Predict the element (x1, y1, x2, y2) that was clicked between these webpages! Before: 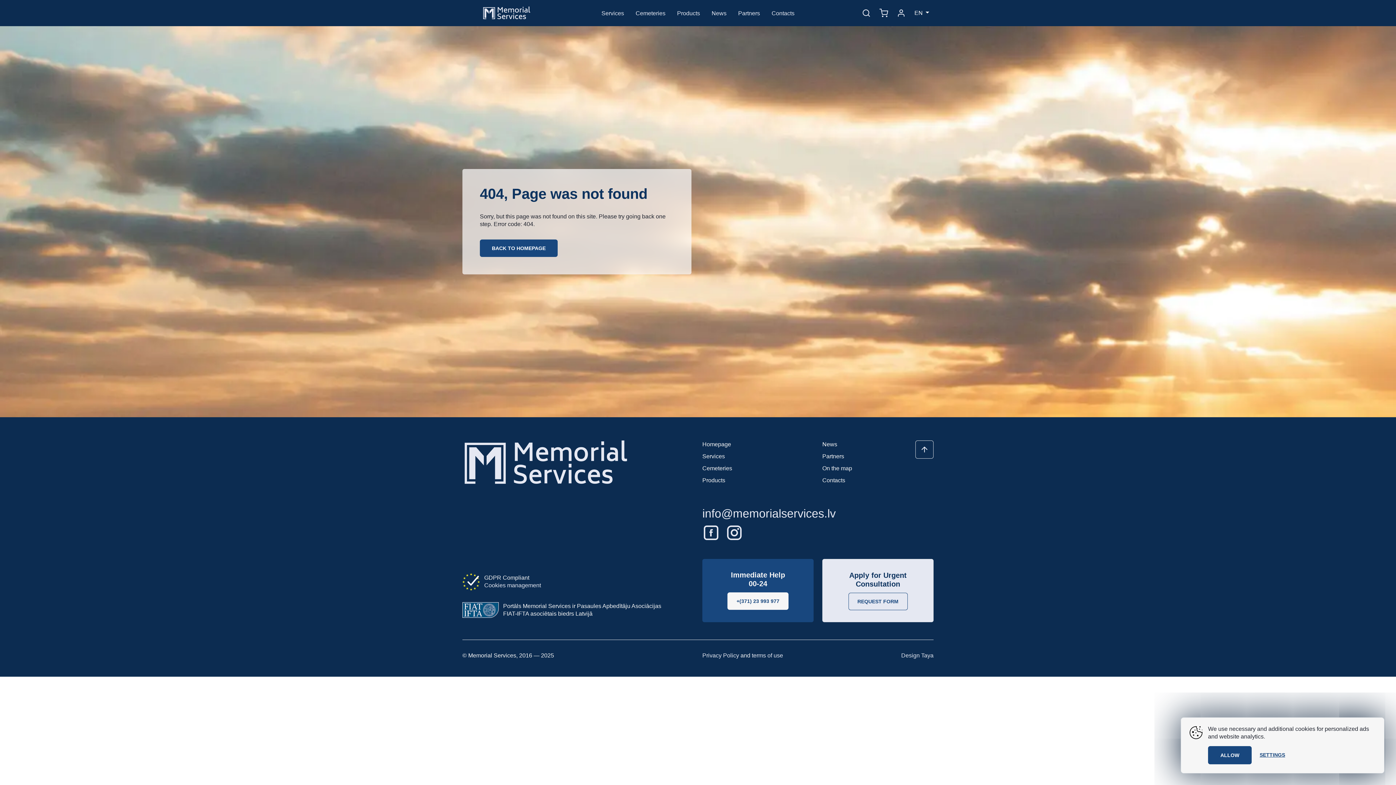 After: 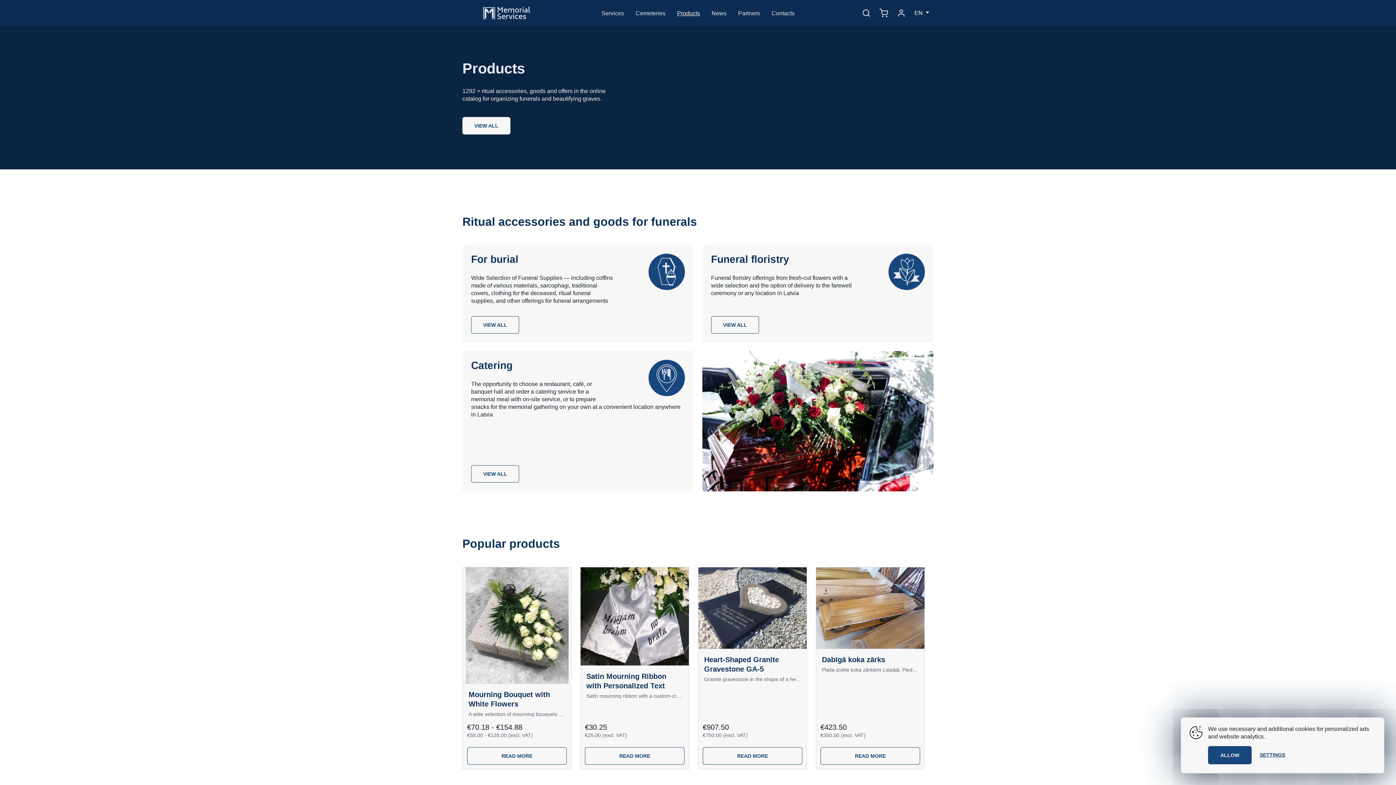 Action: bbox: (702, 474, 725, 486) label: Products